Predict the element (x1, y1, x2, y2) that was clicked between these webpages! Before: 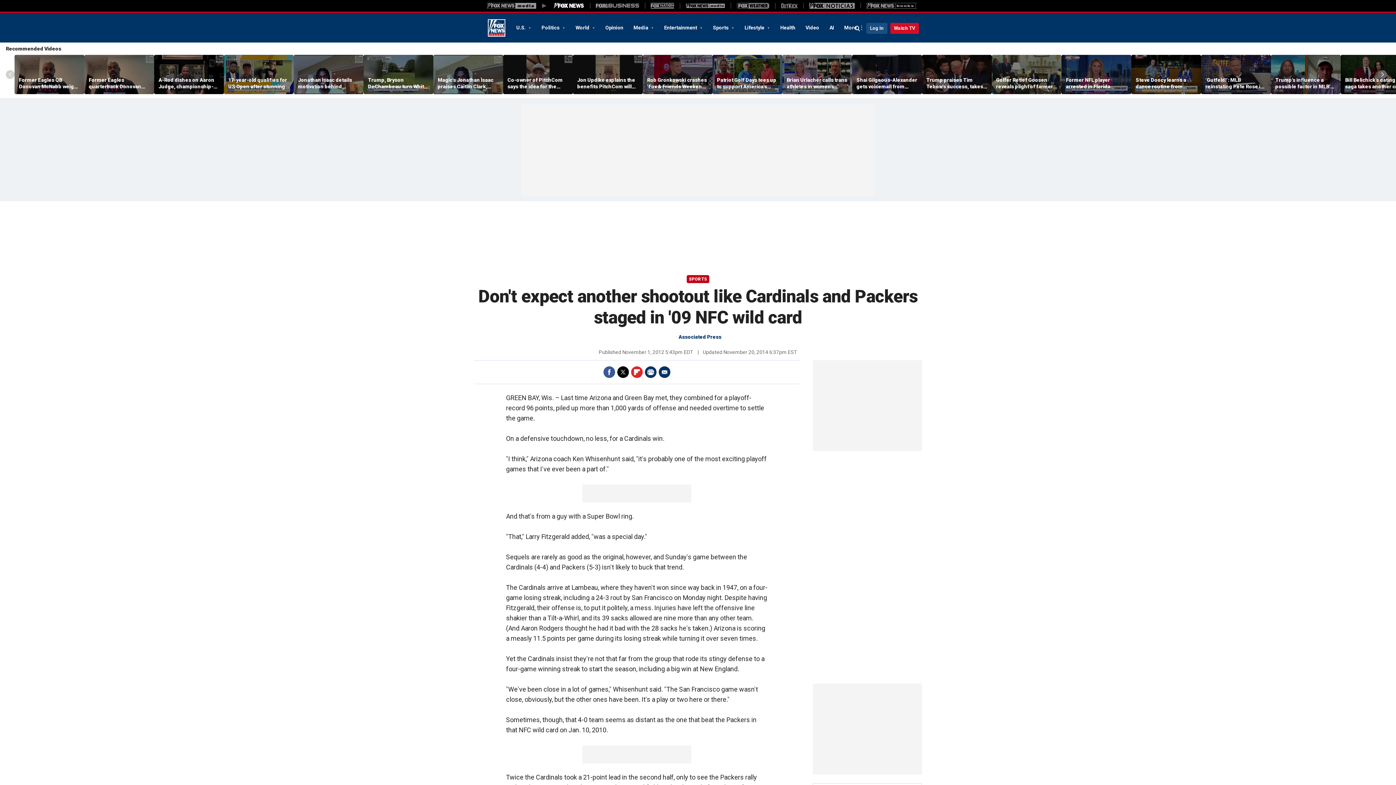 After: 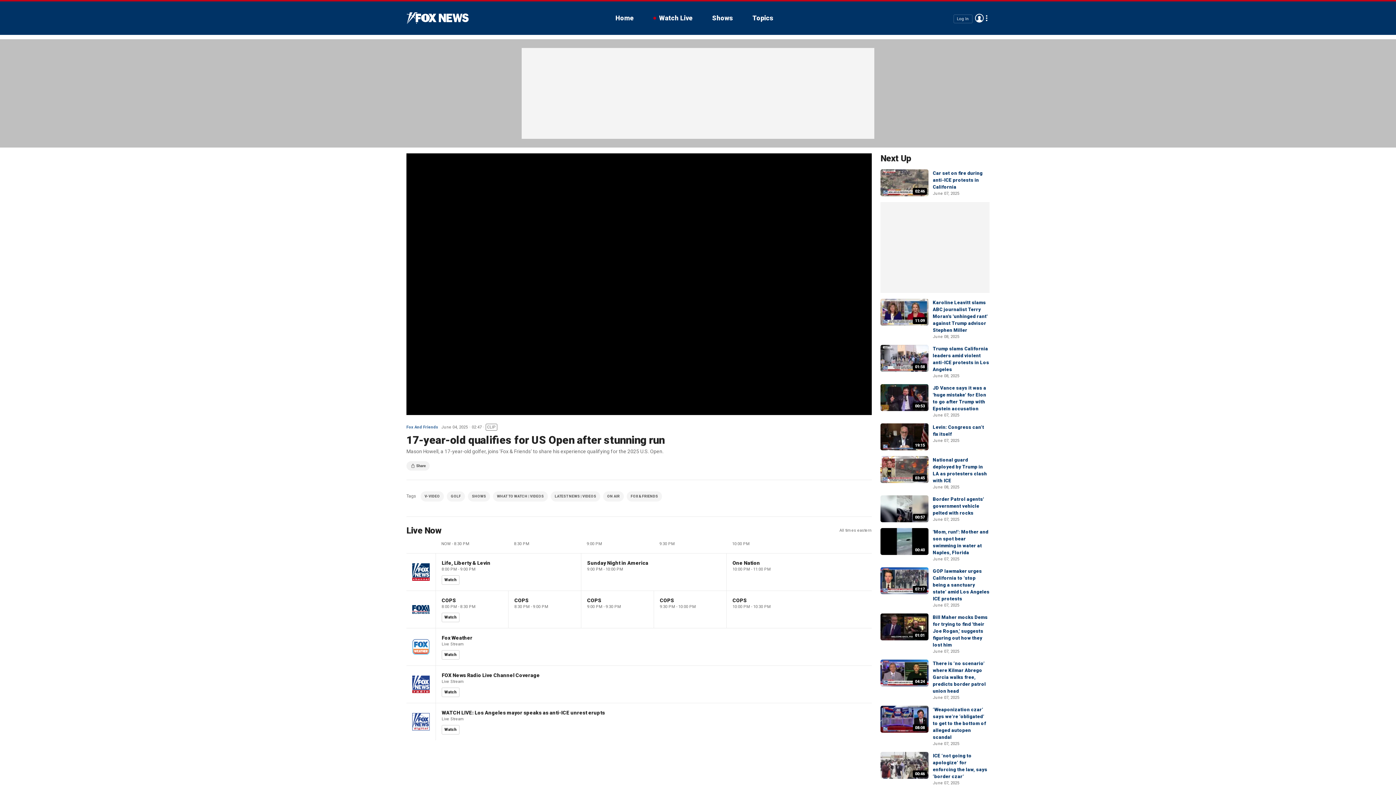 Action: bbox: (224, 55, 293, 94)